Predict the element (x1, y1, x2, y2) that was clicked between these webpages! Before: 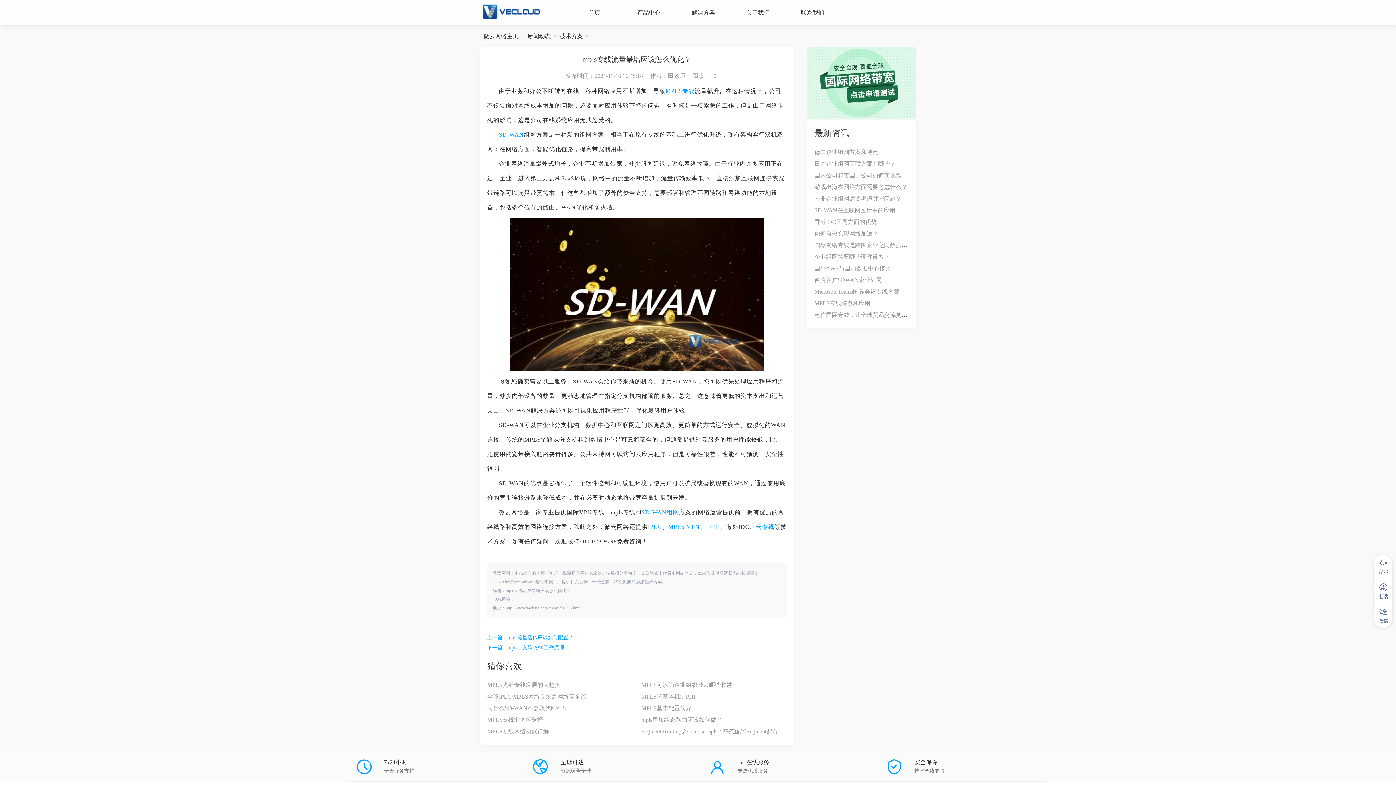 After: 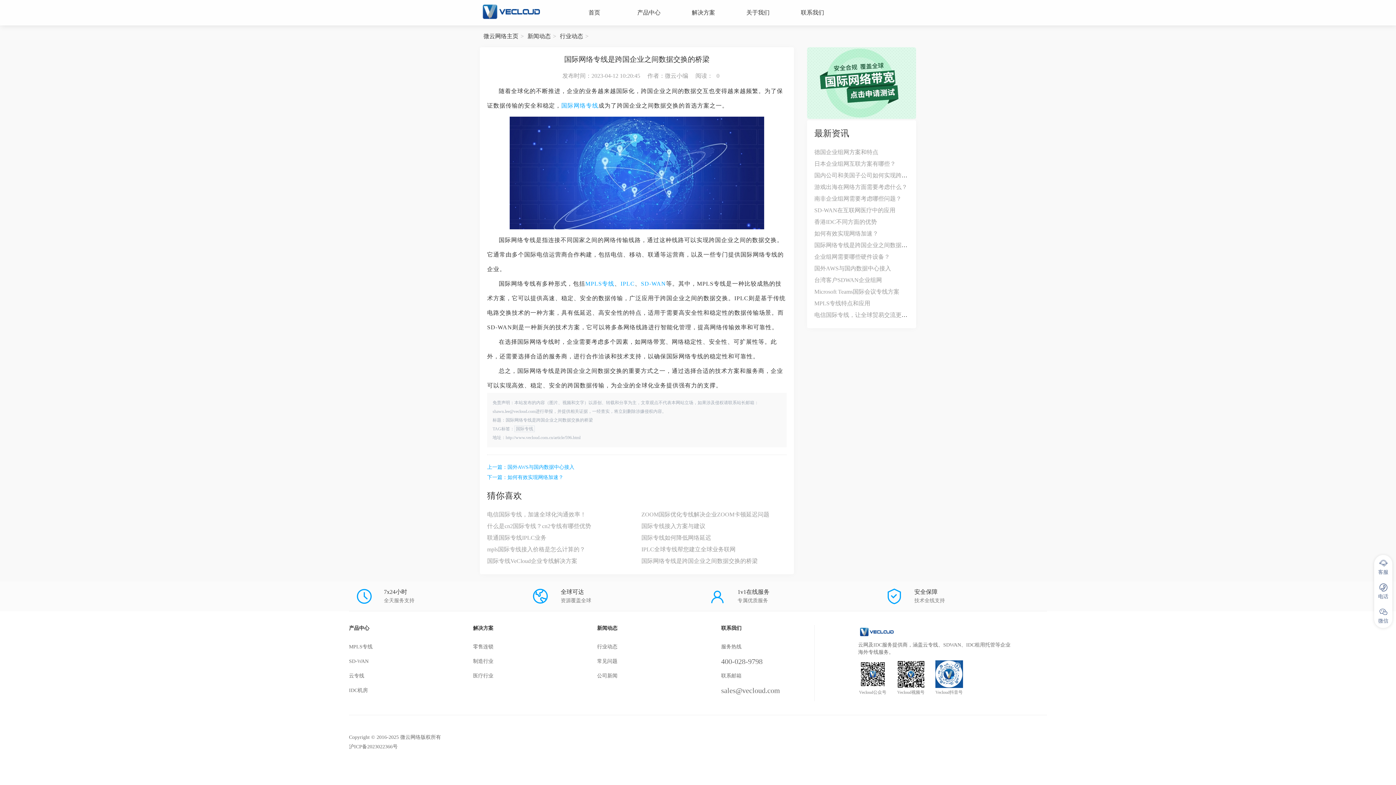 Action: bbox: (814, 242, 930, 248) label: 国际网络专线是跨国企业之间数据交换的桥梁